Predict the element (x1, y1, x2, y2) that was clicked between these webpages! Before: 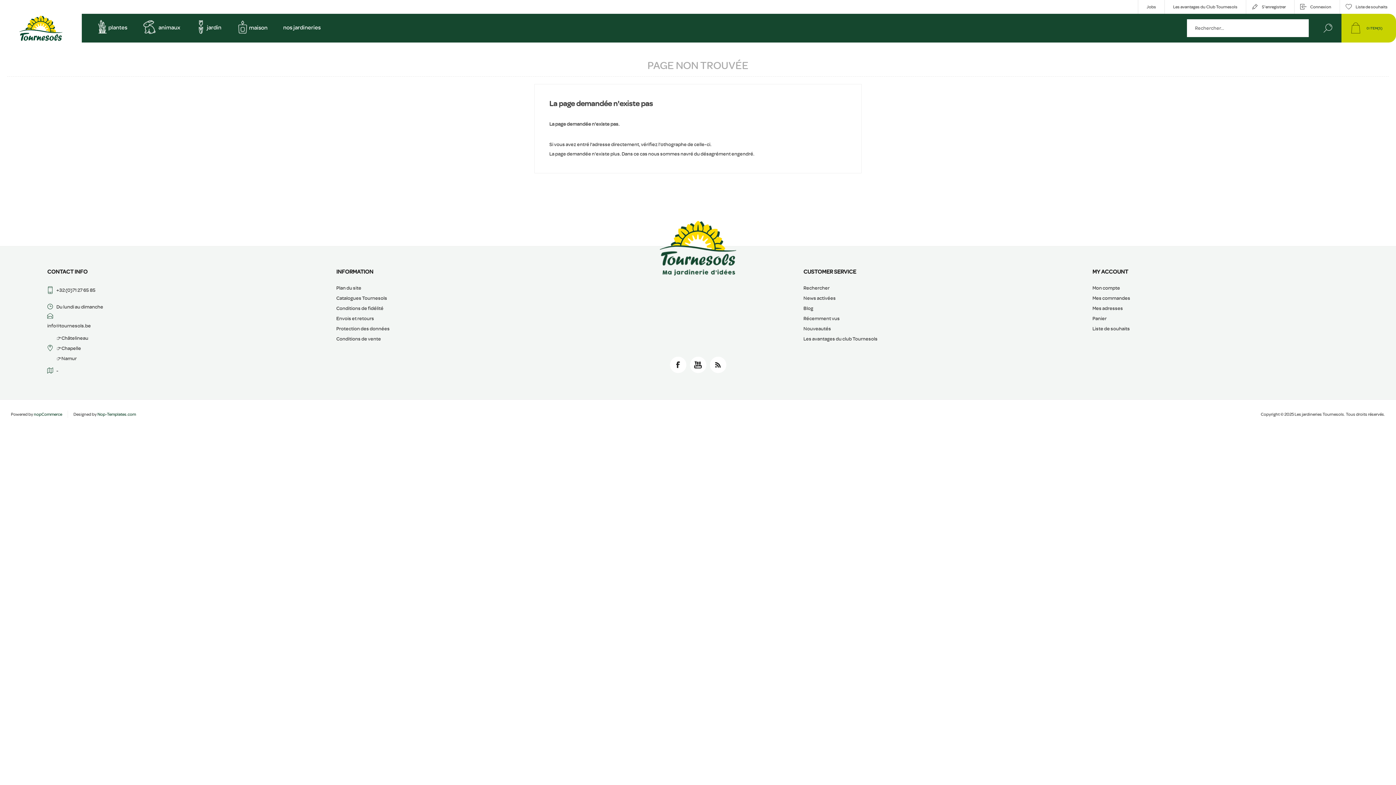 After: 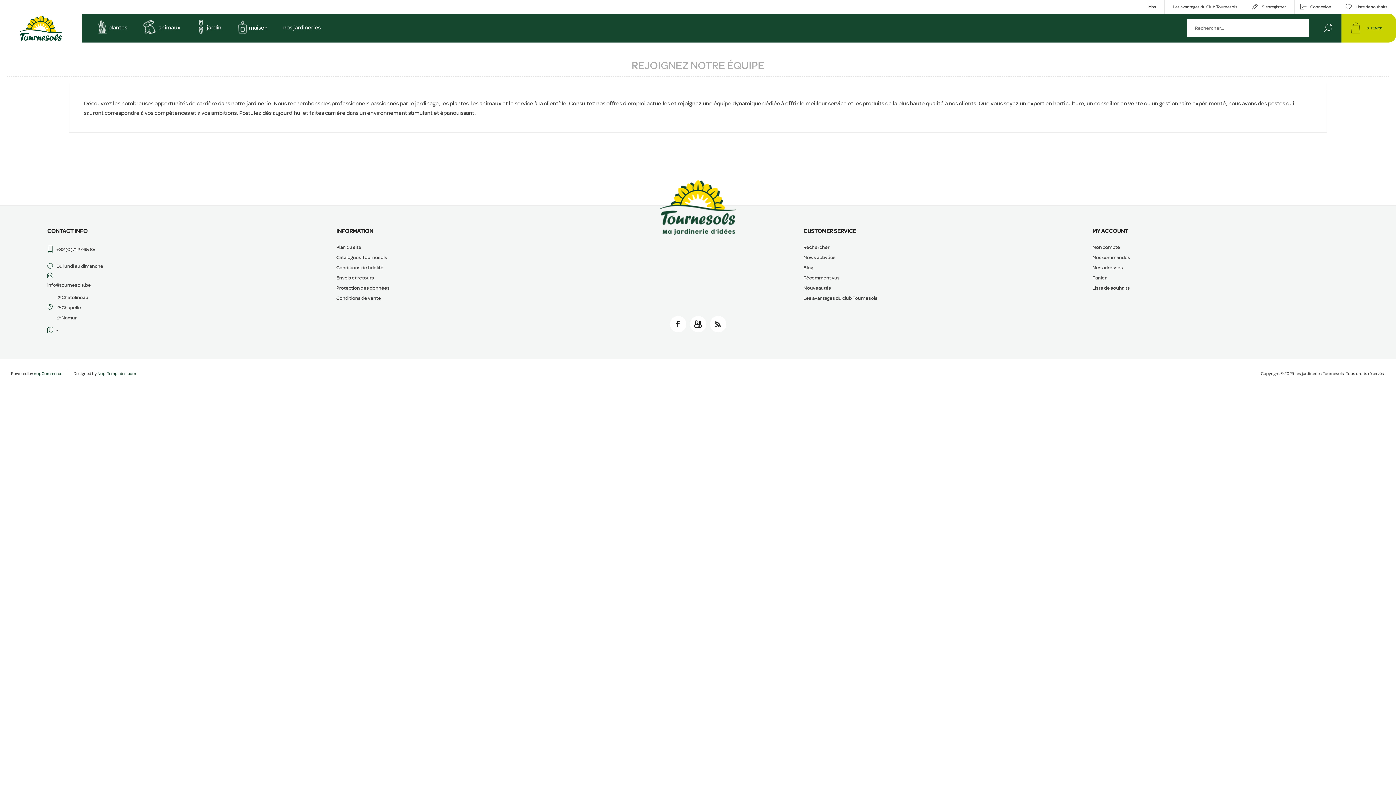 Action: label: Jobs bbox: (1138, 0, 1164, 13)